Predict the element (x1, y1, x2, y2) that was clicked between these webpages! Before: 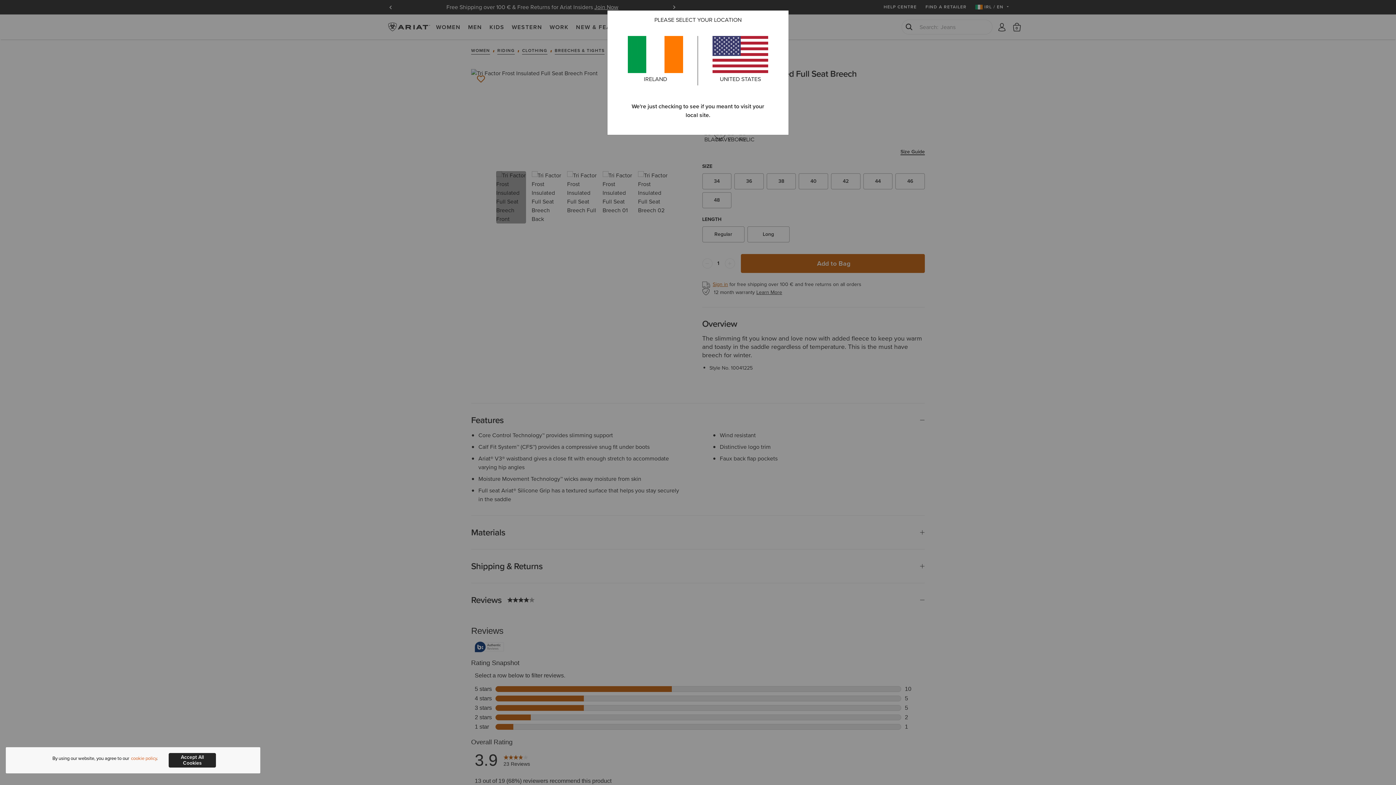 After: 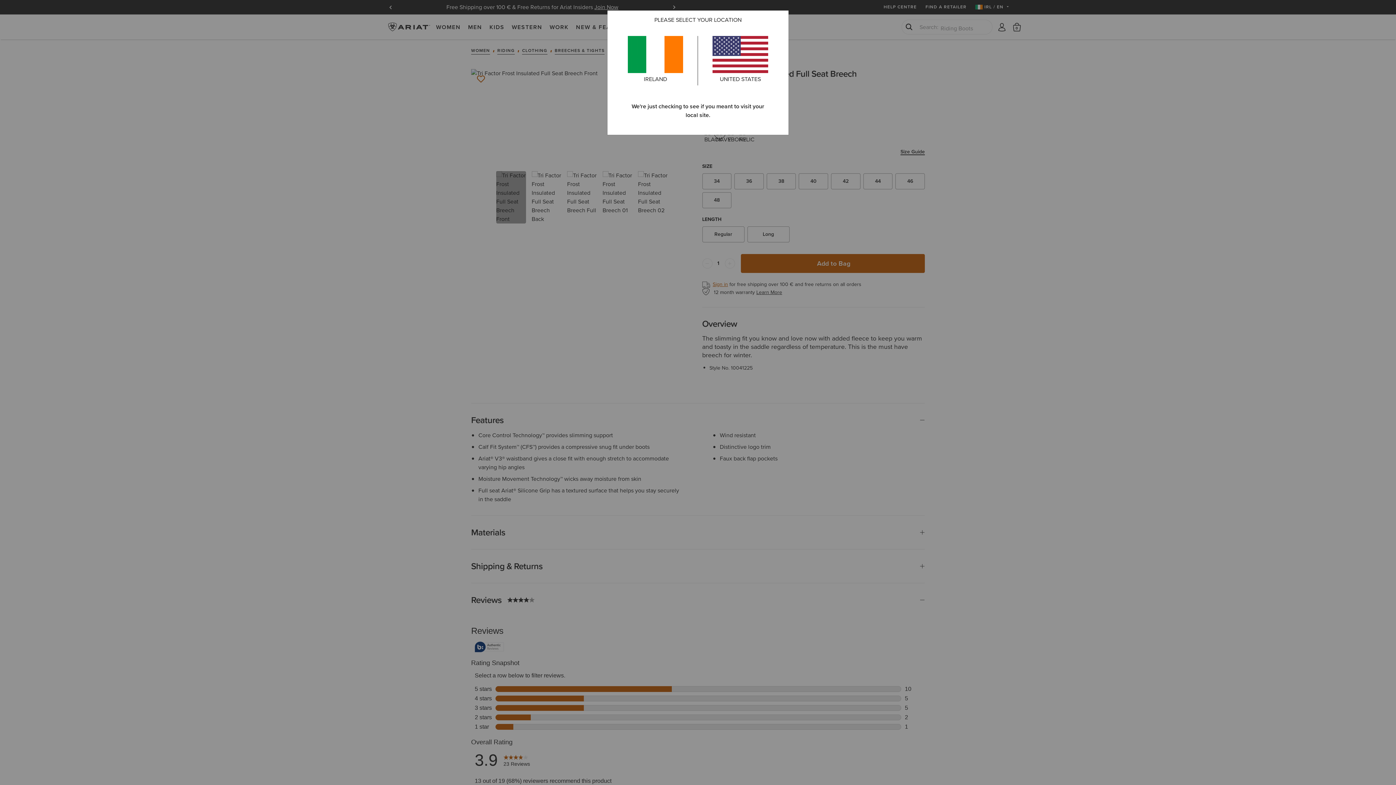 Action: label: Accept All Cookies bbox: (168, 753, 216, 768)